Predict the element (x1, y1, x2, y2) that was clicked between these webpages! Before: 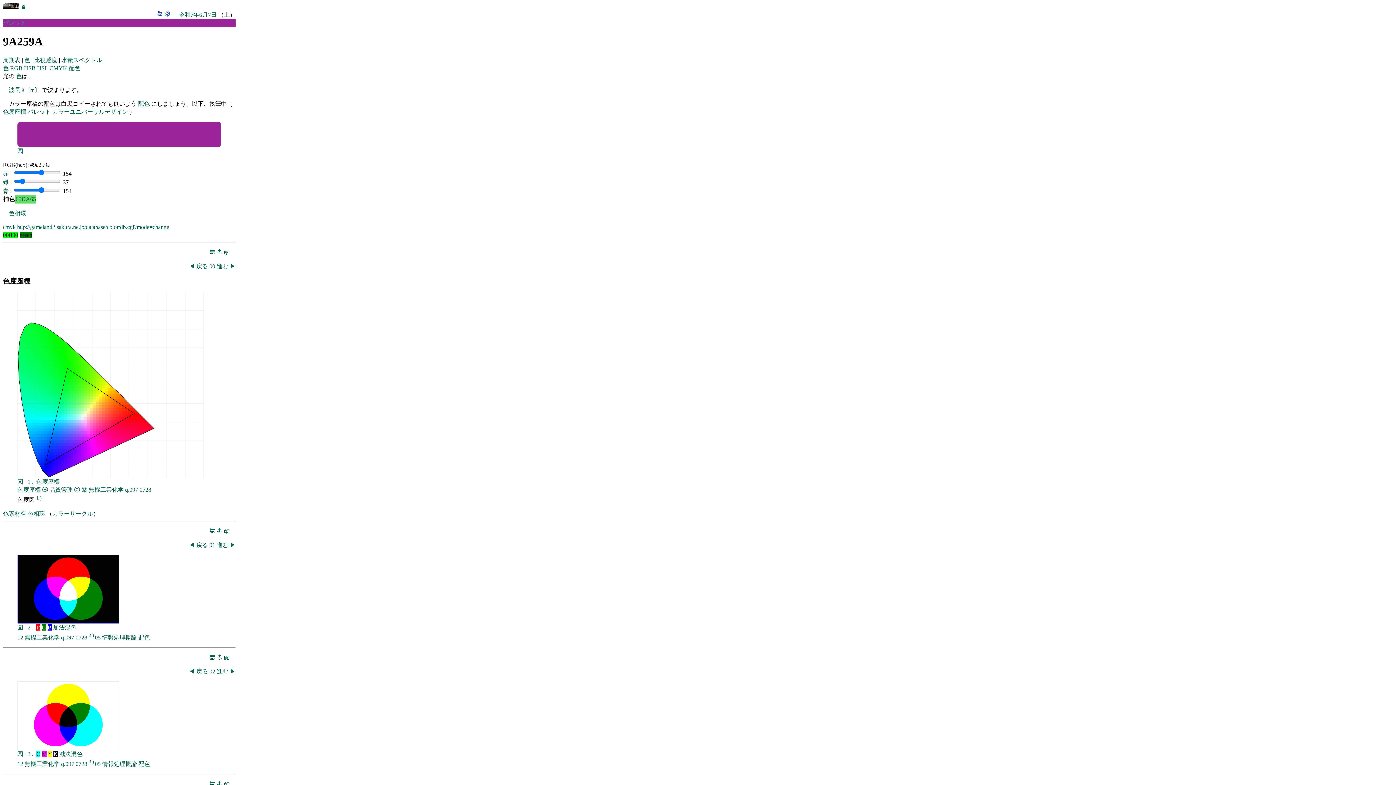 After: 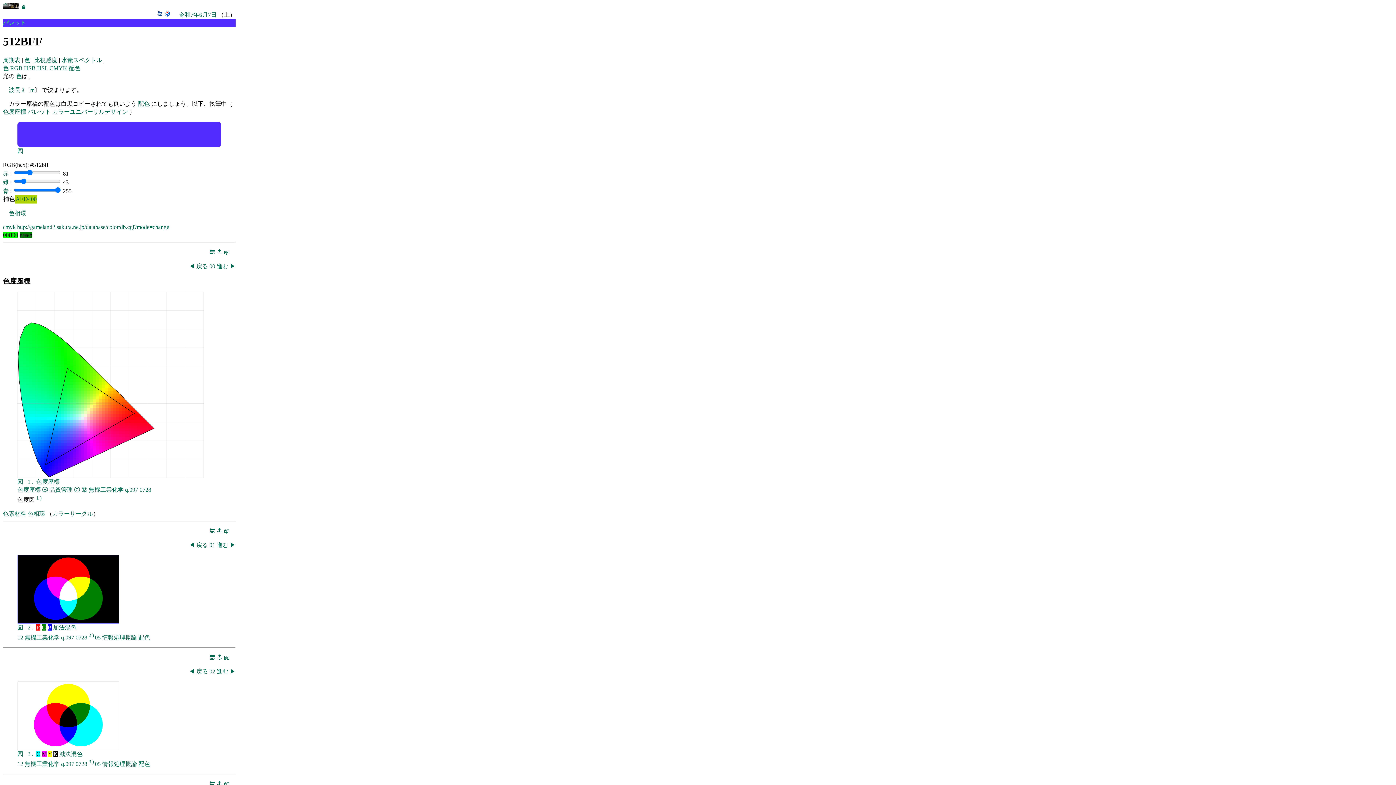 Action: bbox: (66, 443, 69, 446)